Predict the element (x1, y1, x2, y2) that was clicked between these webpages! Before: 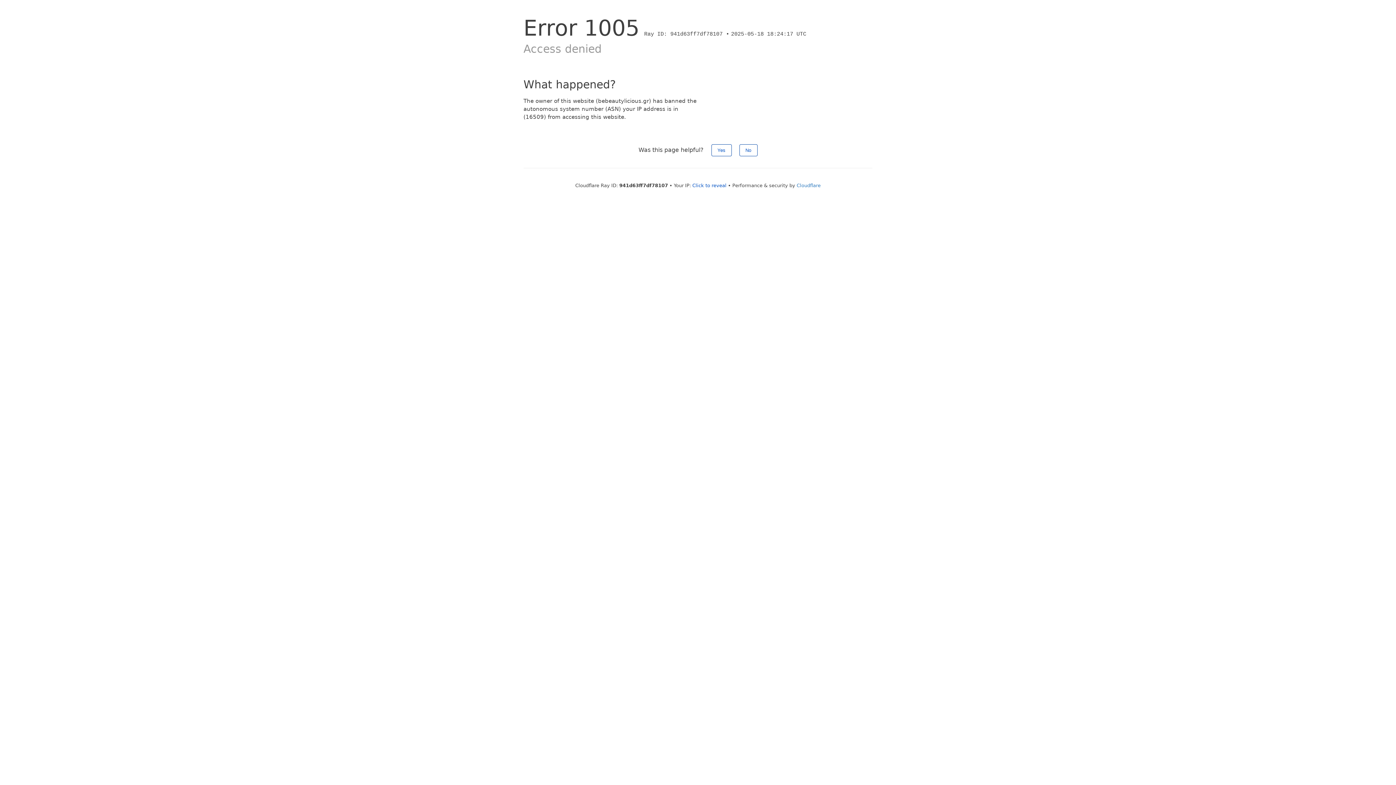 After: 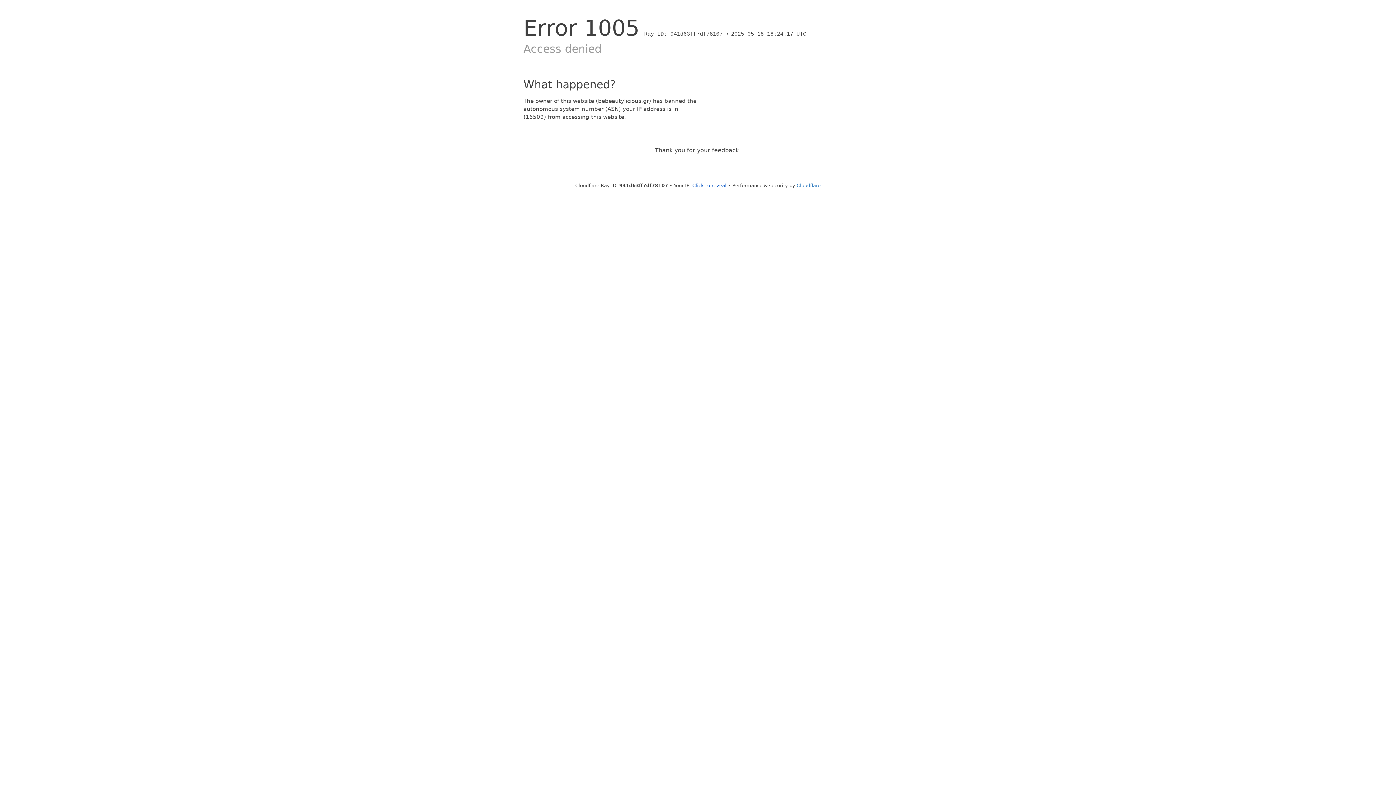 Action: bbox: (739, 144, 757, 156) label: No